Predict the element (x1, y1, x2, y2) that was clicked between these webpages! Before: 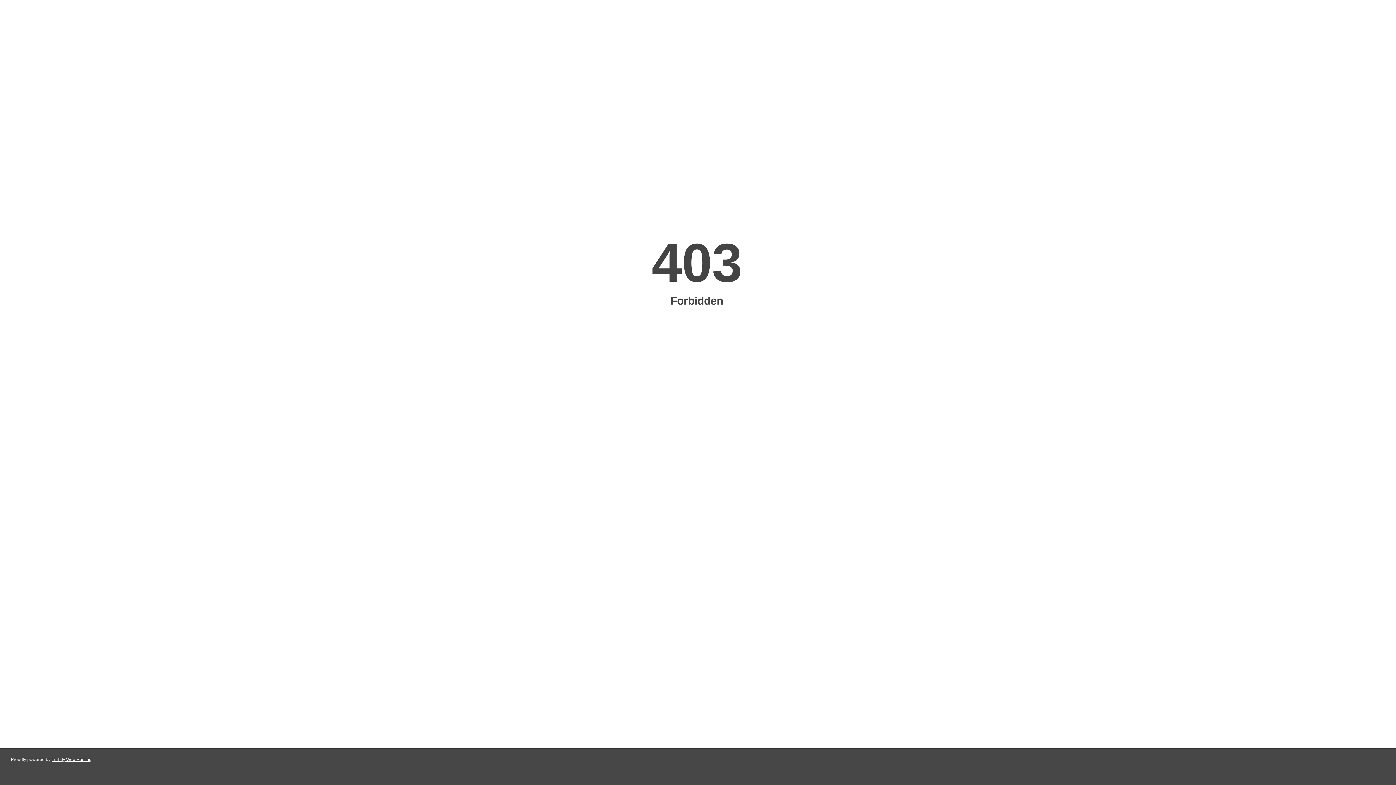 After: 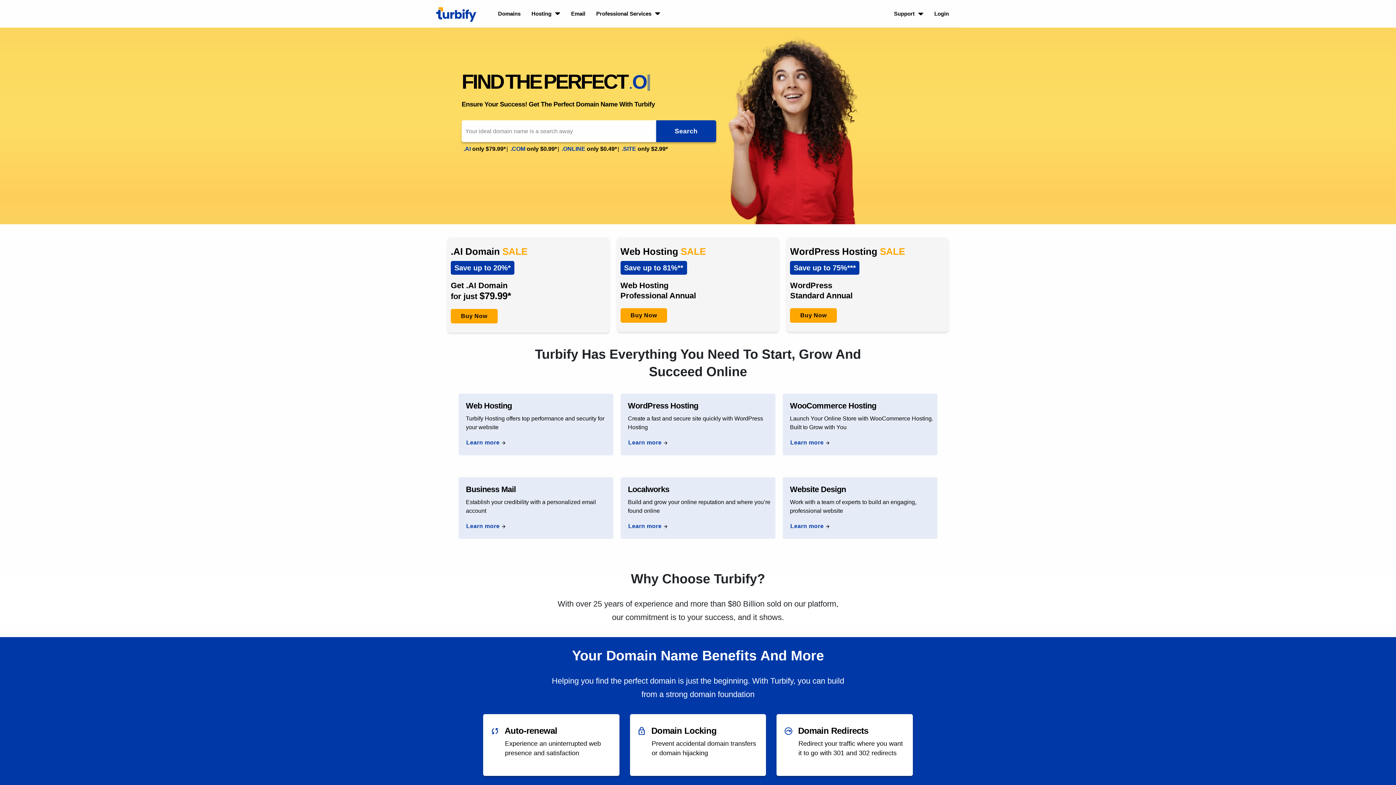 Action: bbox: (51, 757, 91, 762) label: Turbify Web Hosting